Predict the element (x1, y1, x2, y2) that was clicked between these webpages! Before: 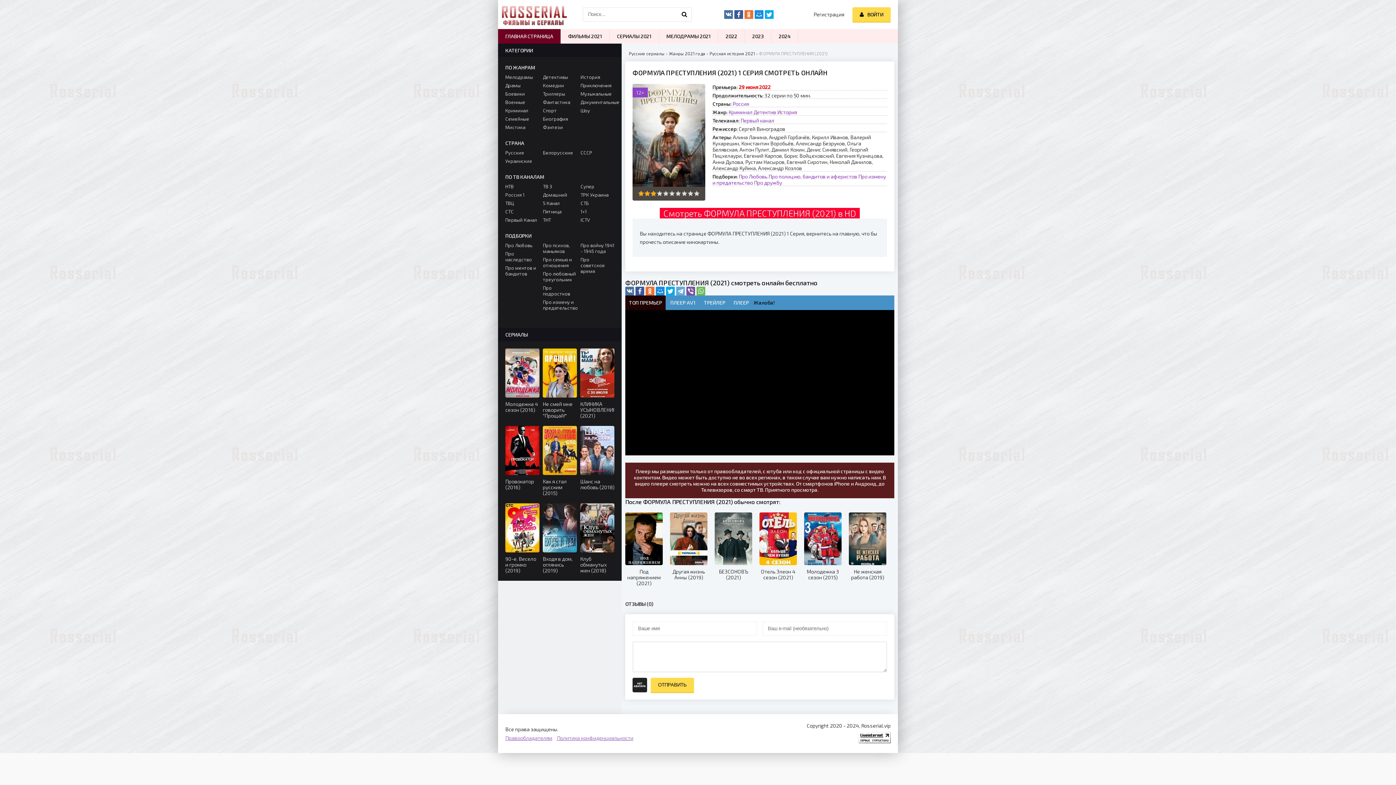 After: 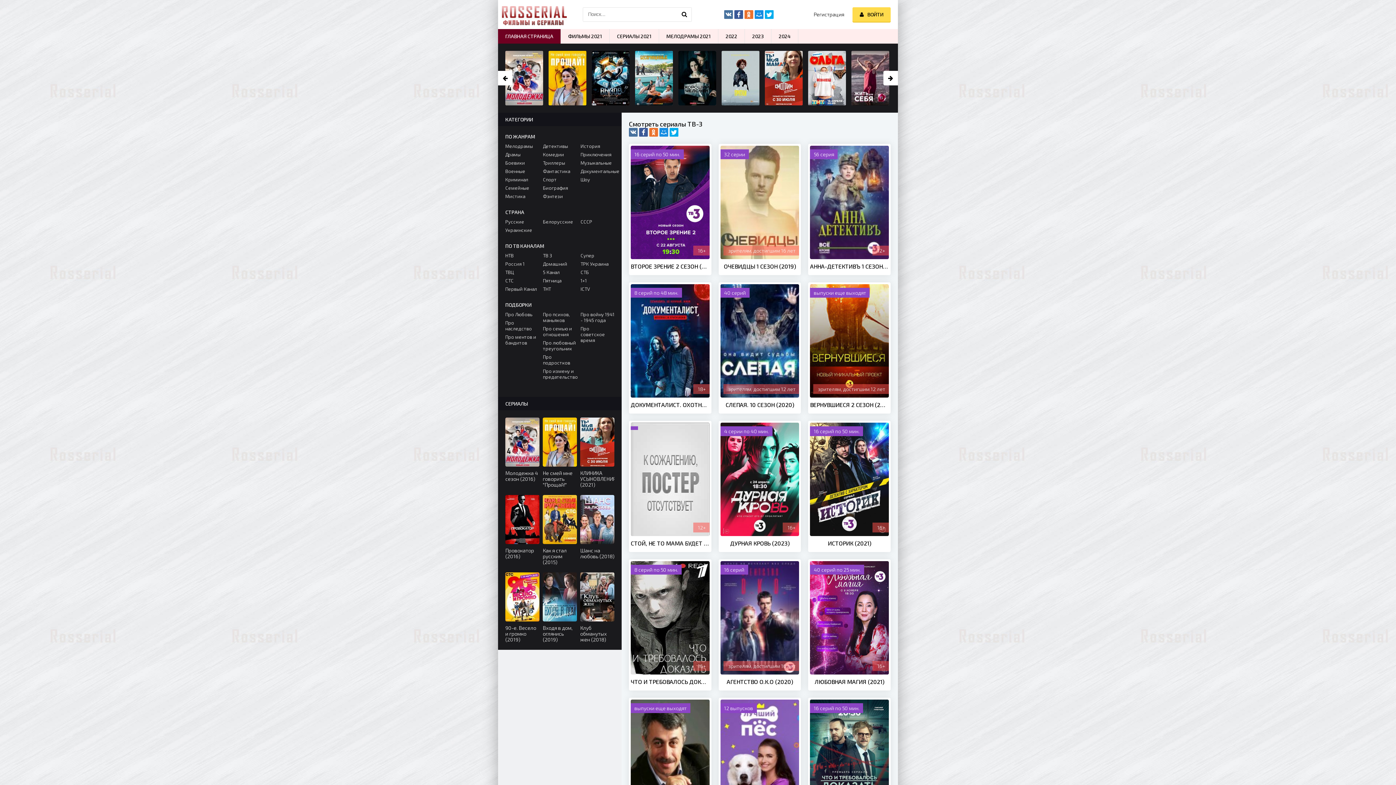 Action: label: ТВ 3 bbox: (543, 183, 576, 189)